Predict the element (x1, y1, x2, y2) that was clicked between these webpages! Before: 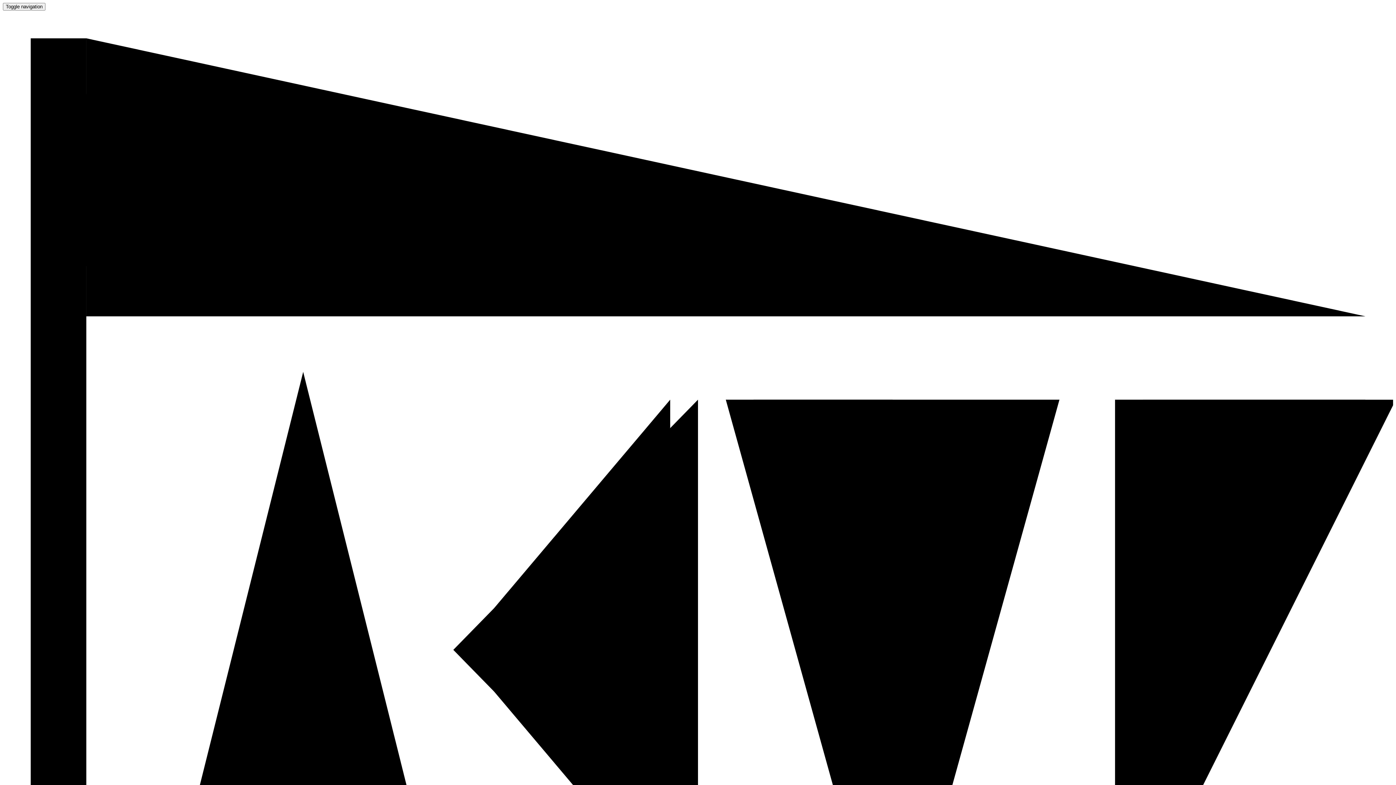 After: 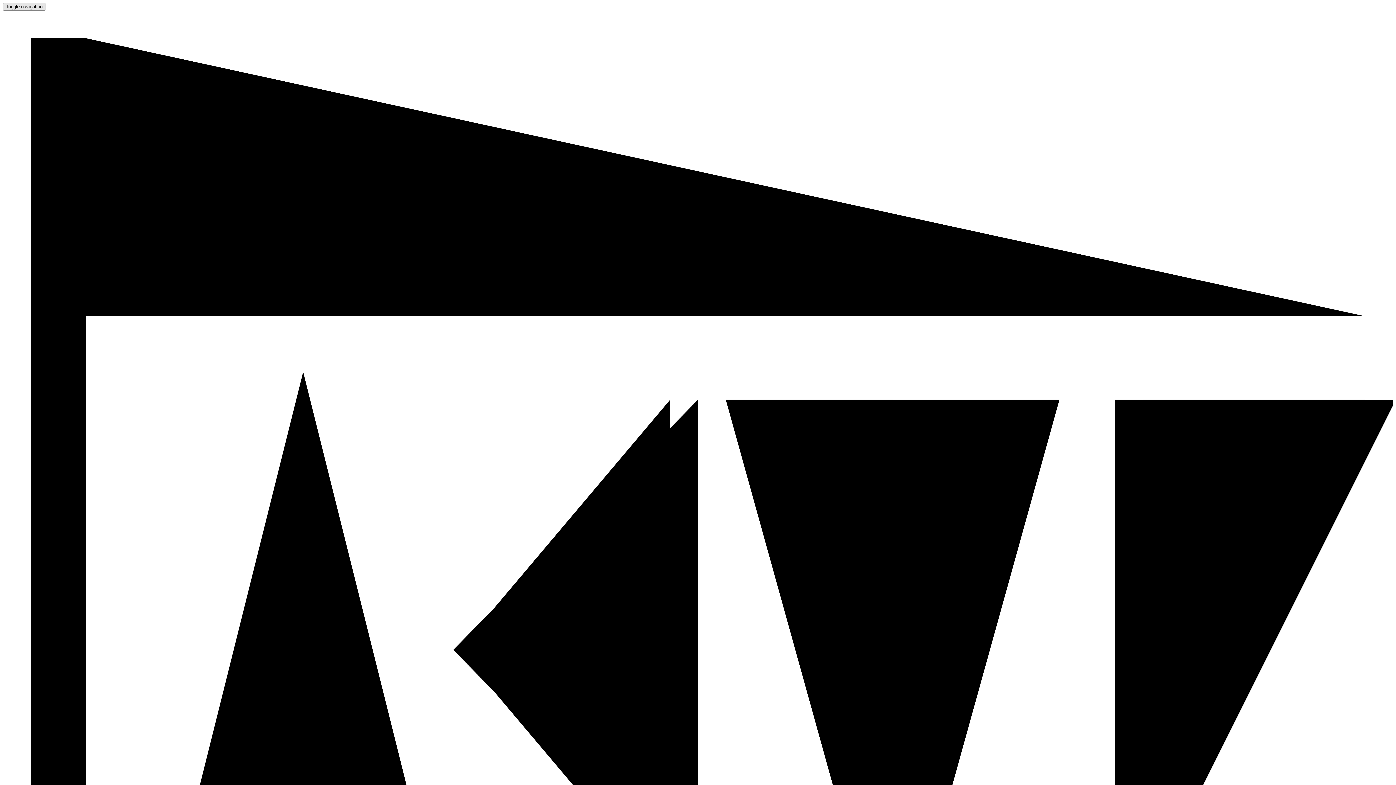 Action: label: Toggle navigation bbox: (2, 2, 45, 10)